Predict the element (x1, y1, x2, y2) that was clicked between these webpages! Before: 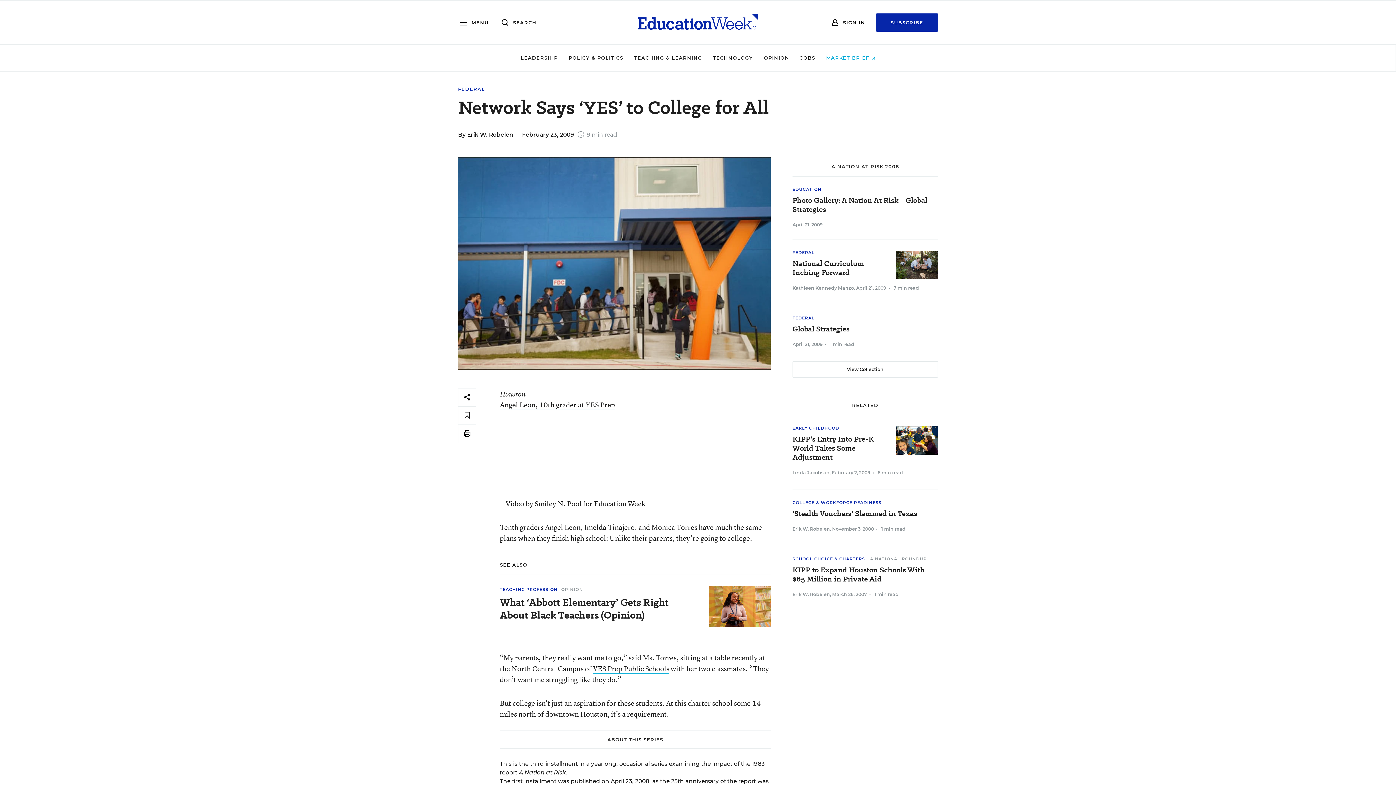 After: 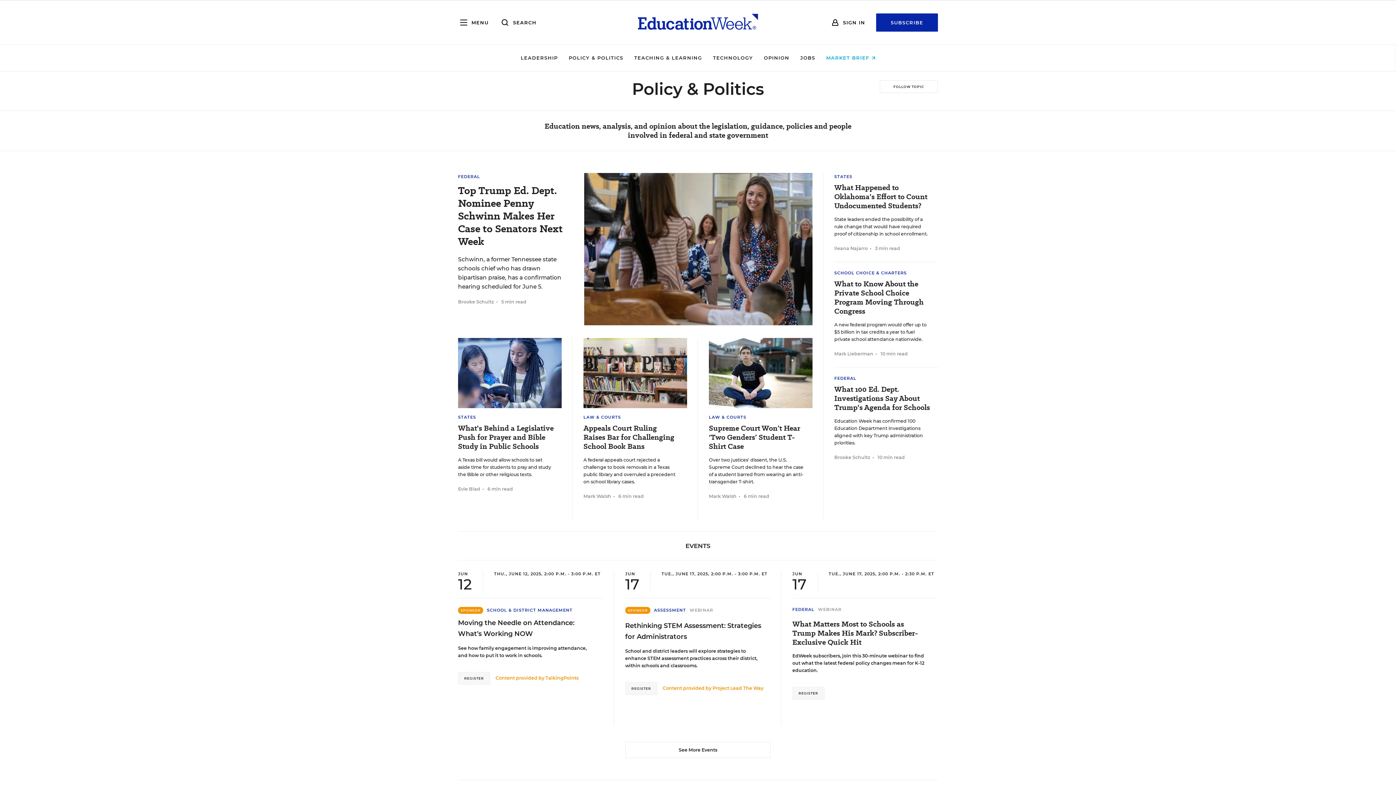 Action: bbox: (568, 54, 623, 60) label: POLICY & POLITICS